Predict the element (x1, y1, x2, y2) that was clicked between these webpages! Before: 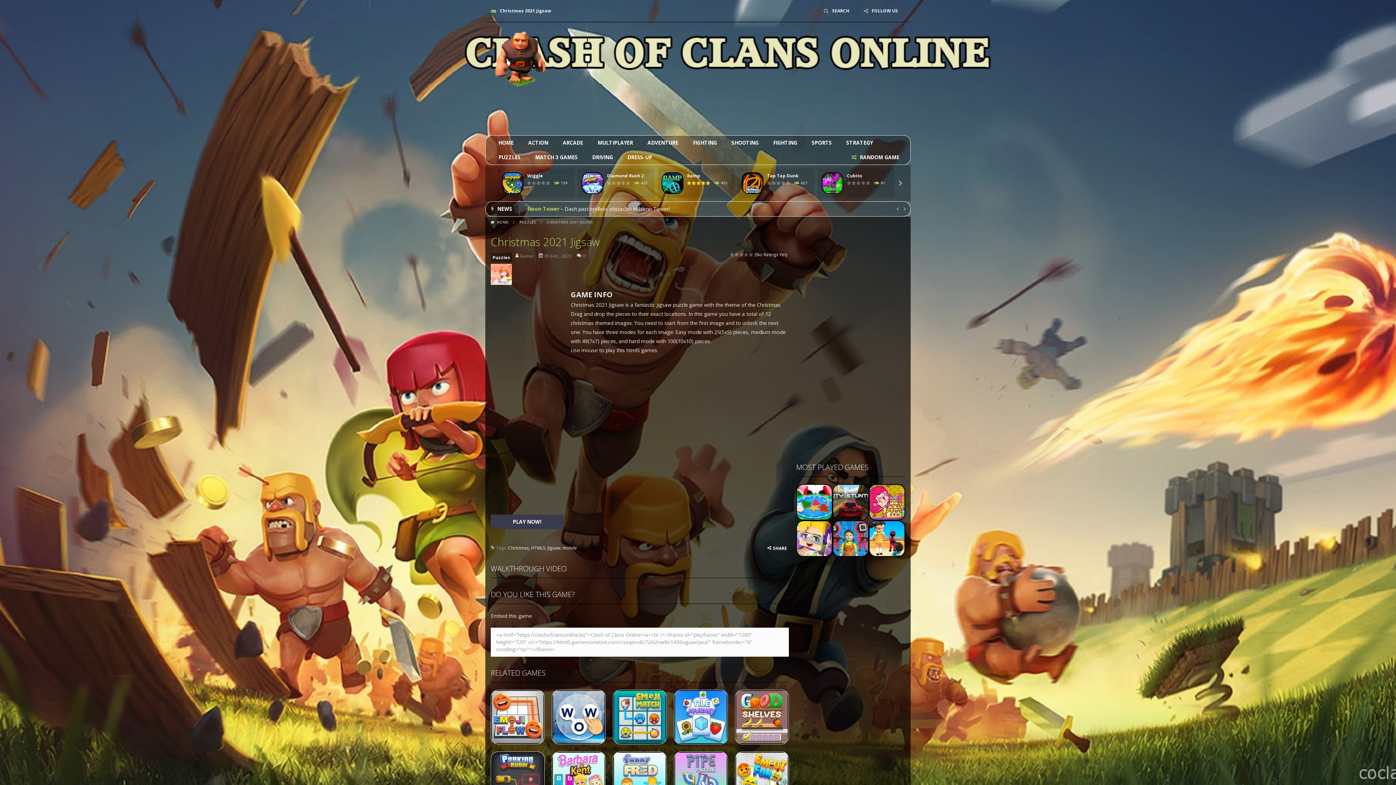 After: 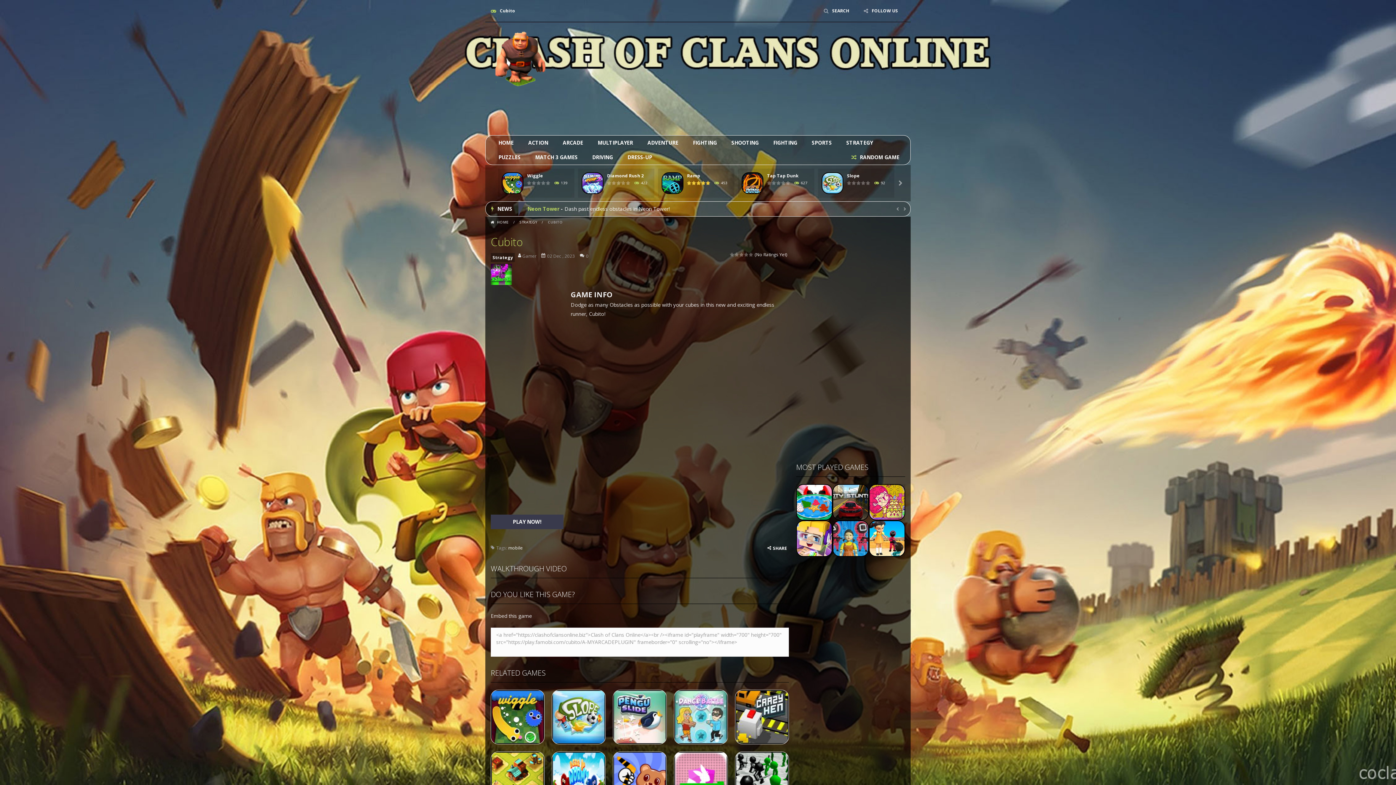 Action: bbox: (822, 179, 842, 186) label: PLAY
NOW!